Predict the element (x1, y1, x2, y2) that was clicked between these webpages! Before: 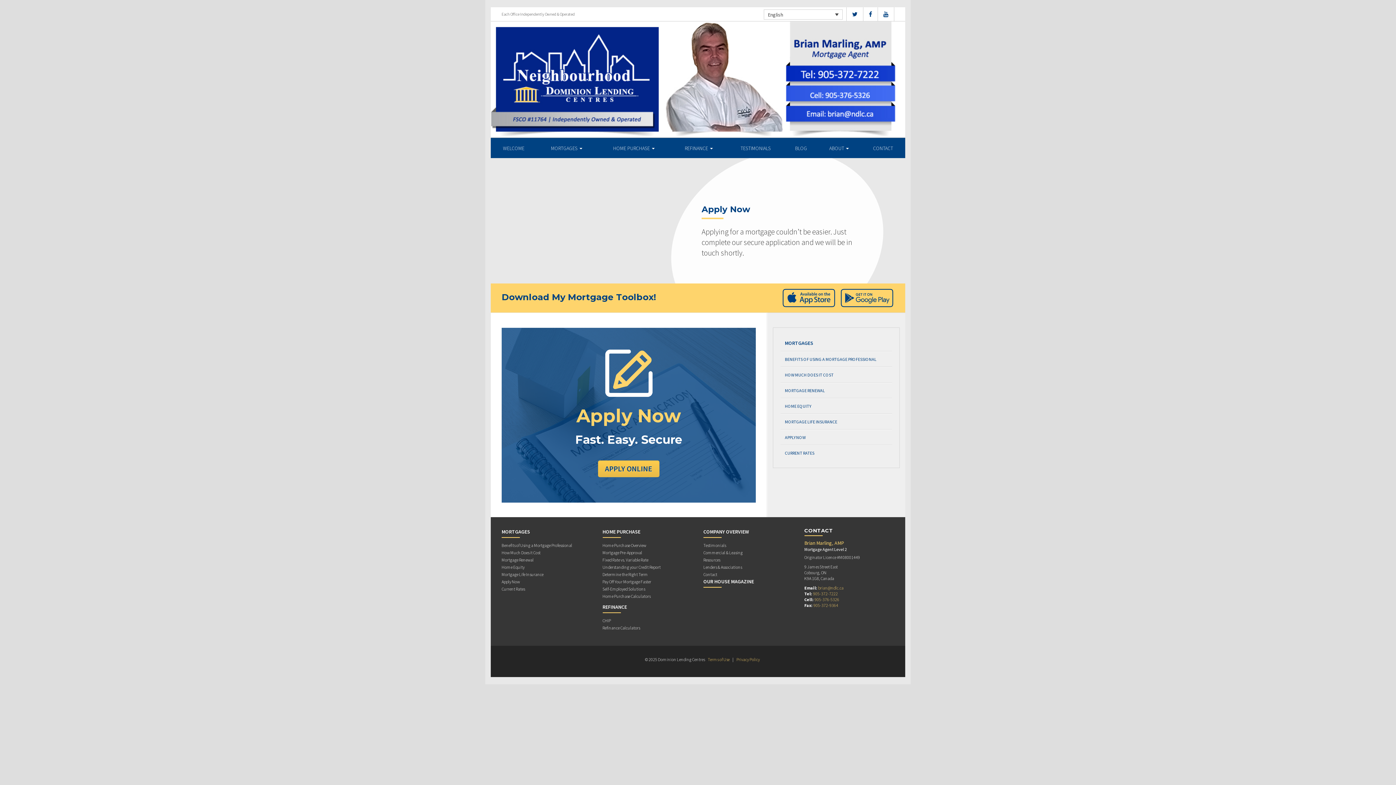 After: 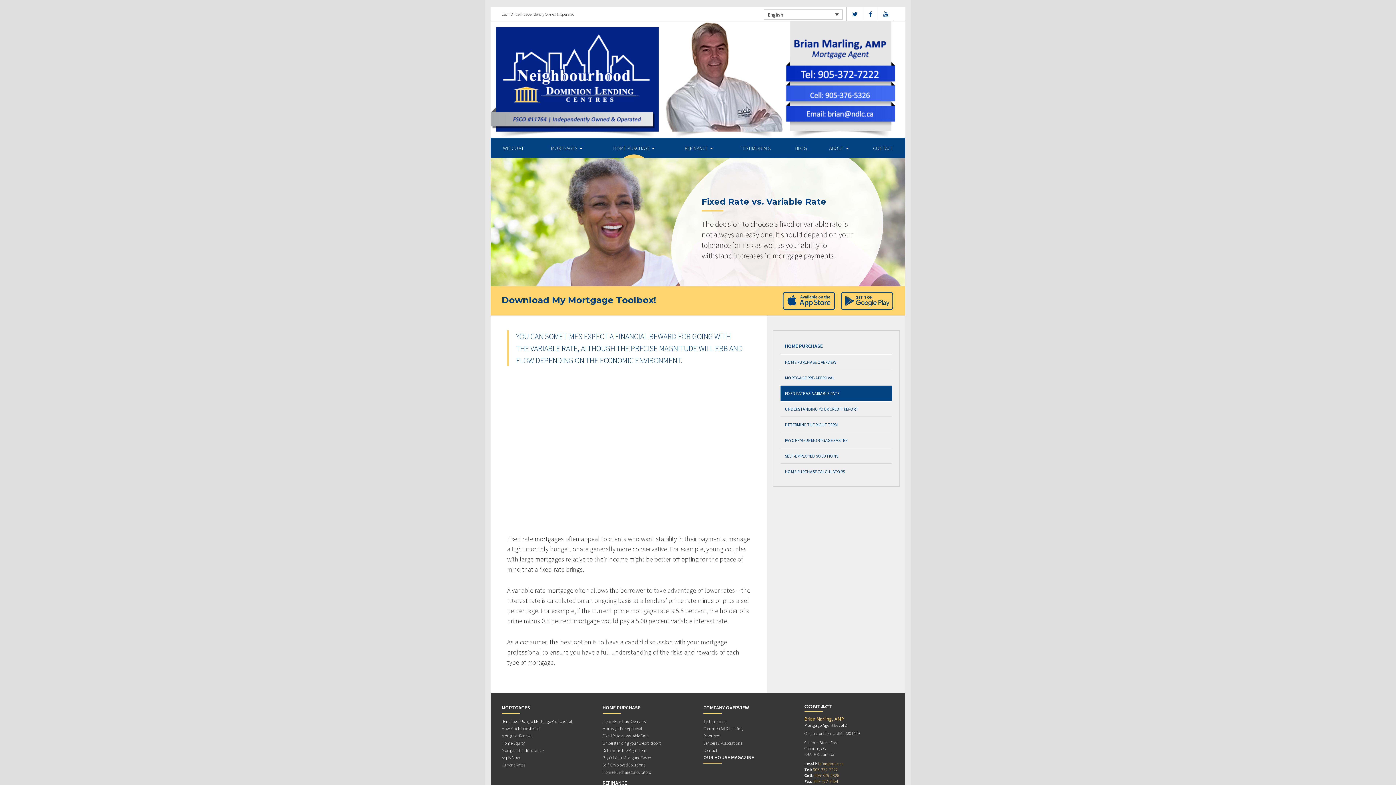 Action: bbox: (602, 557, 648, 564) label: Fixed Rate vs. Variable Rate